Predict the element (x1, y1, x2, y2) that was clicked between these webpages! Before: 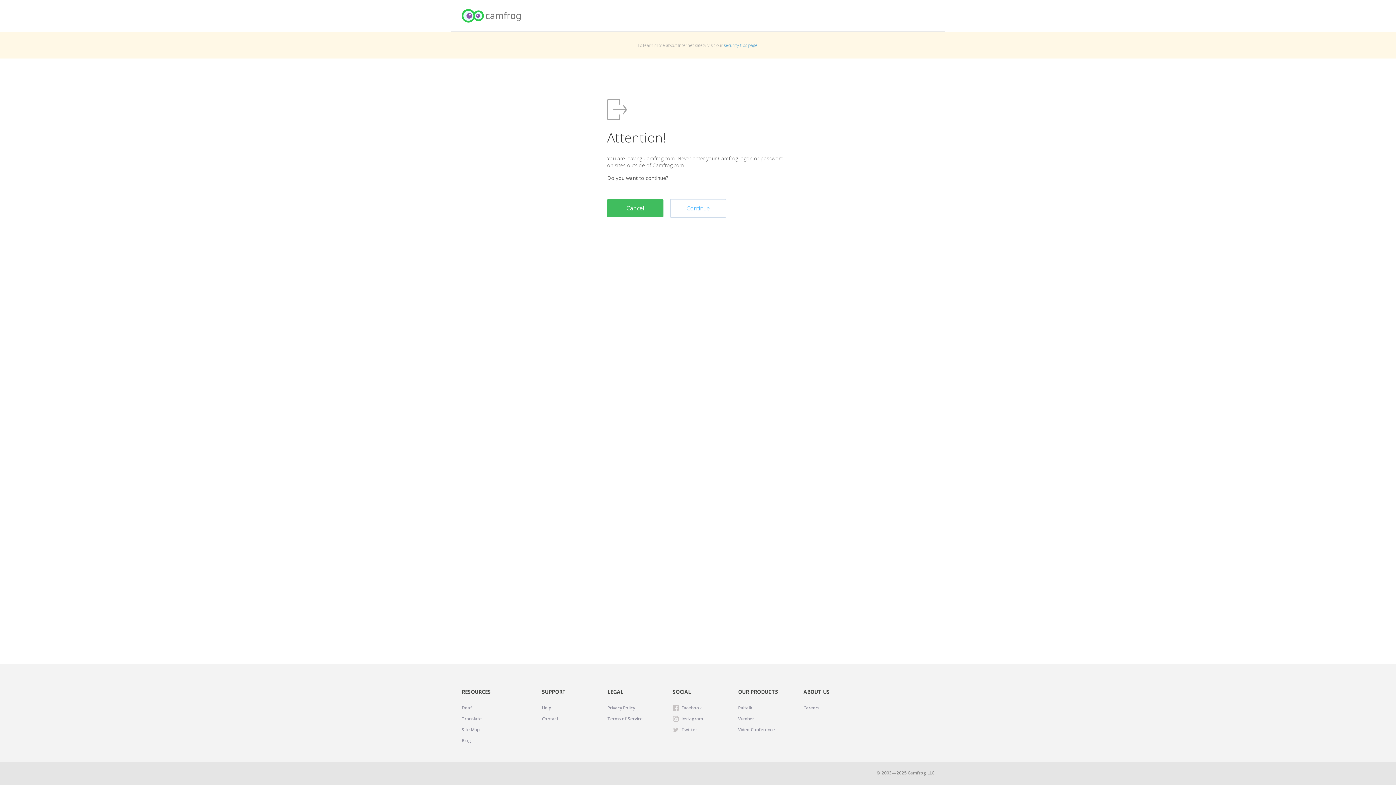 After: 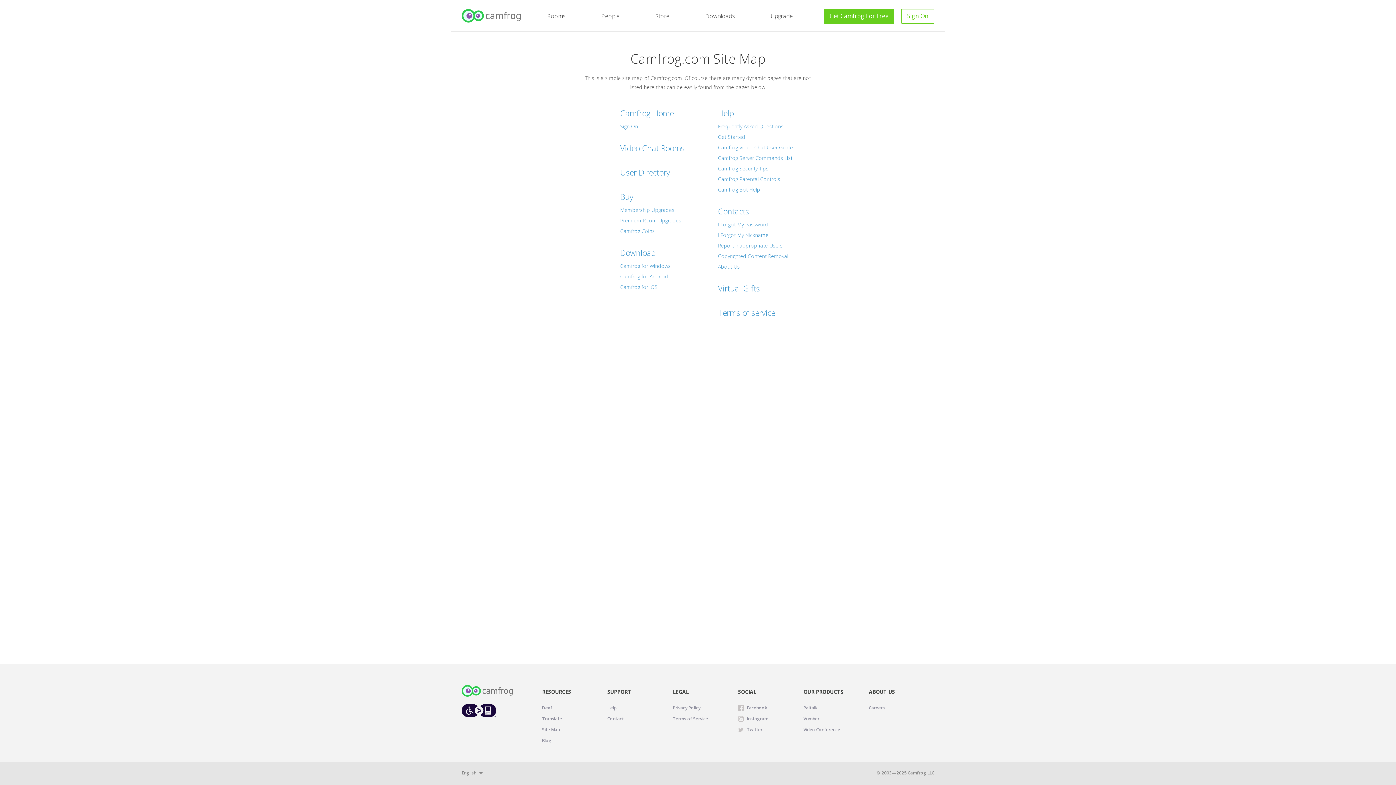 Action: bbox: (461, 726, 479, 733) label: Site Map